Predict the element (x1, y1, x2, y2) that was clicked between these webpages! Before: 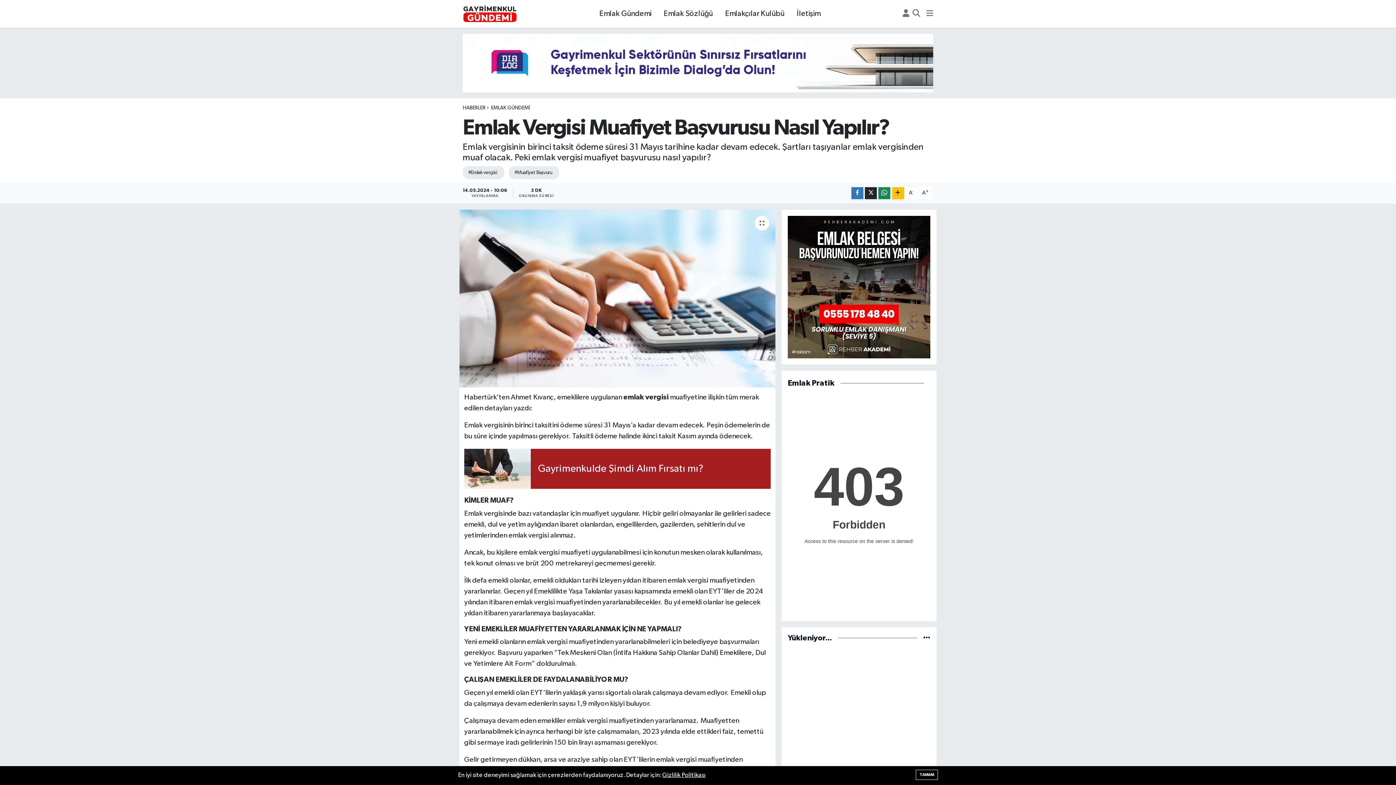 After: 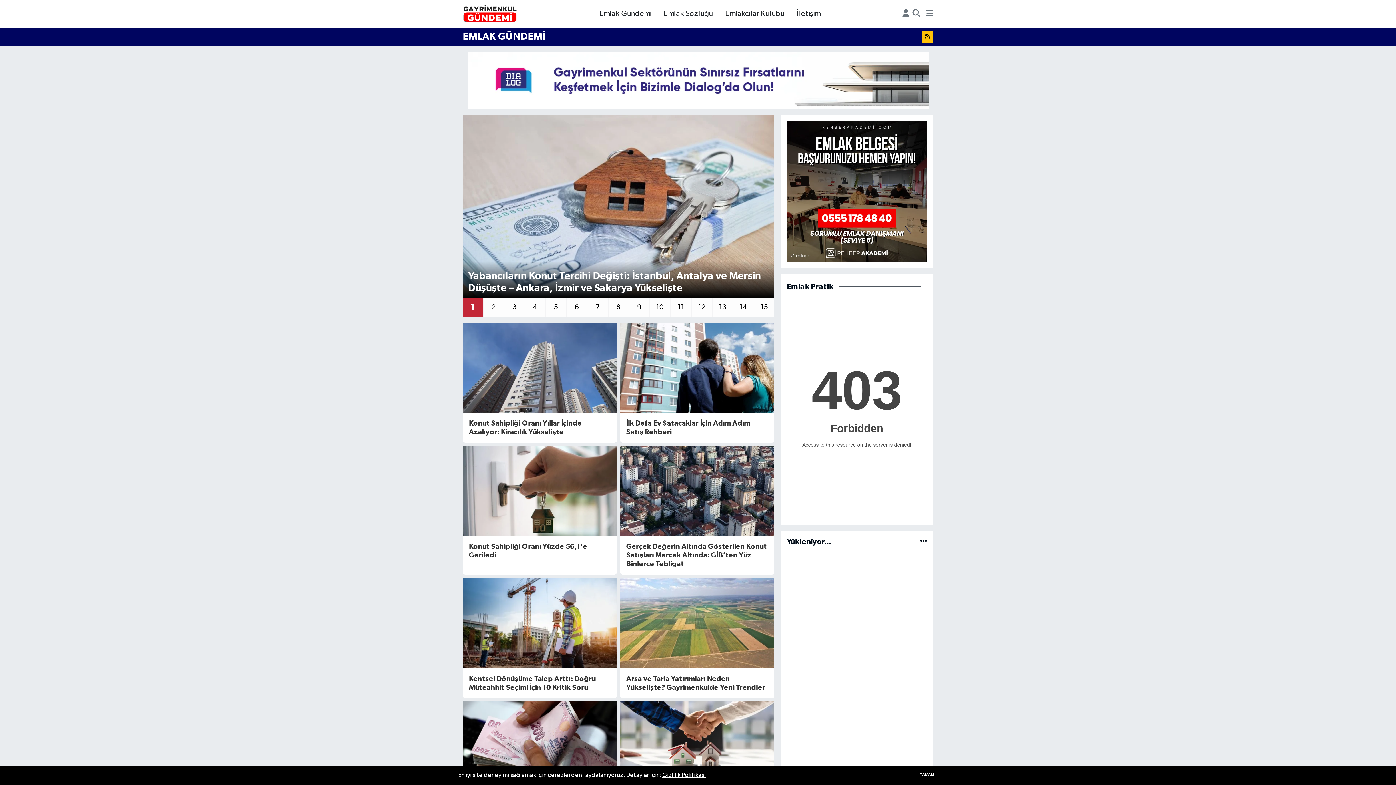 Action: bbox: (593, 5, 657, 22) label: Emlak Gündemi